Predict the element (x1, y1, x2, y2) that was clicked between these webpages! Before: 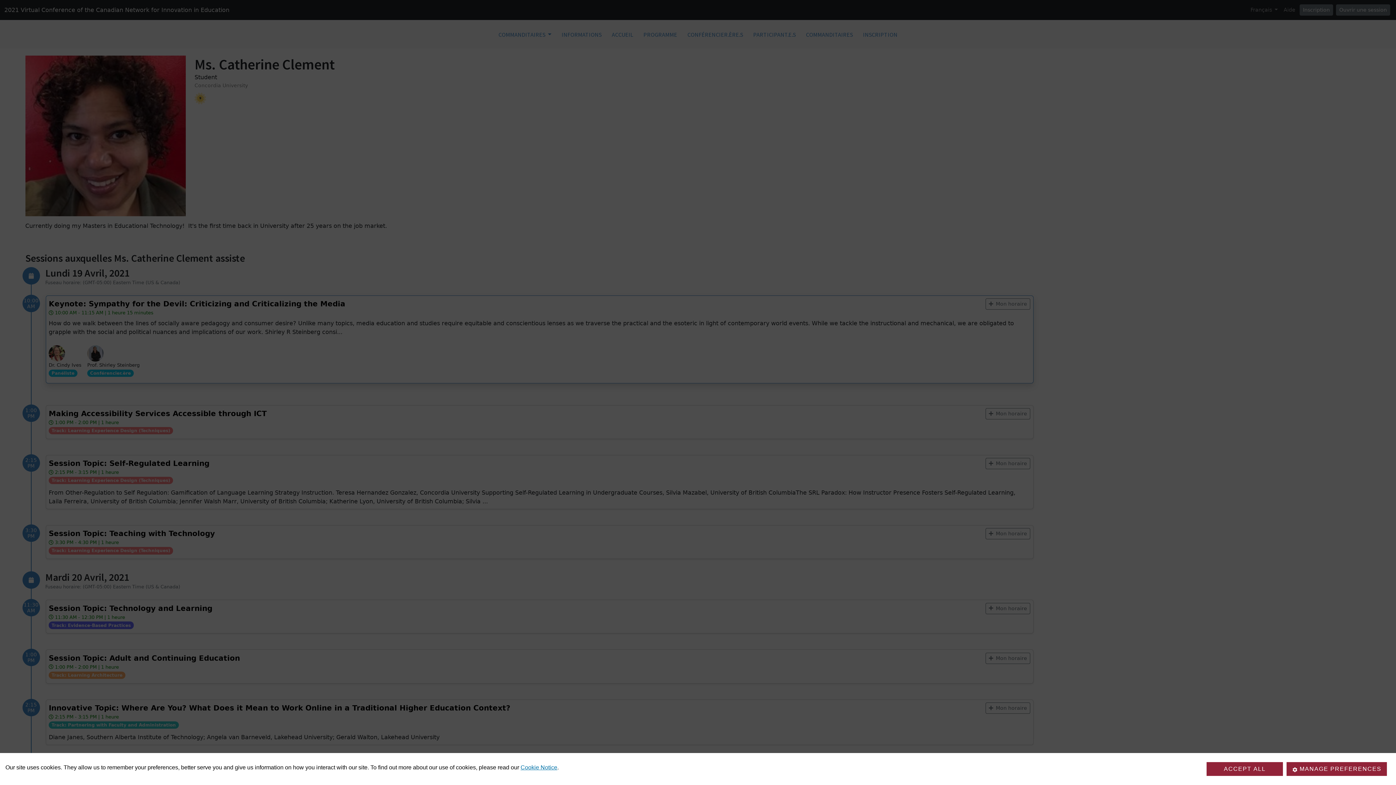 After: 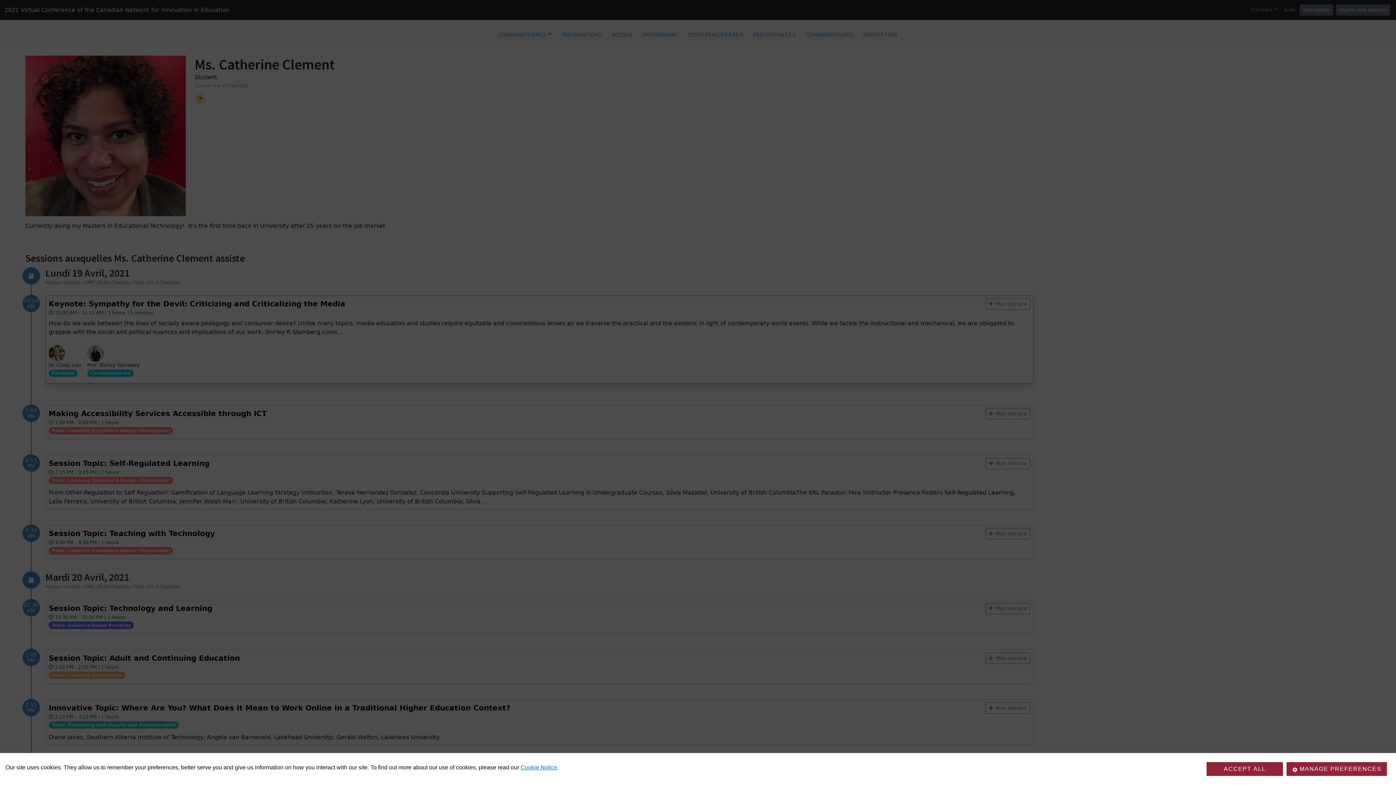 Action: bbox: (520, 764, 557, 770) label: Cookie Notice